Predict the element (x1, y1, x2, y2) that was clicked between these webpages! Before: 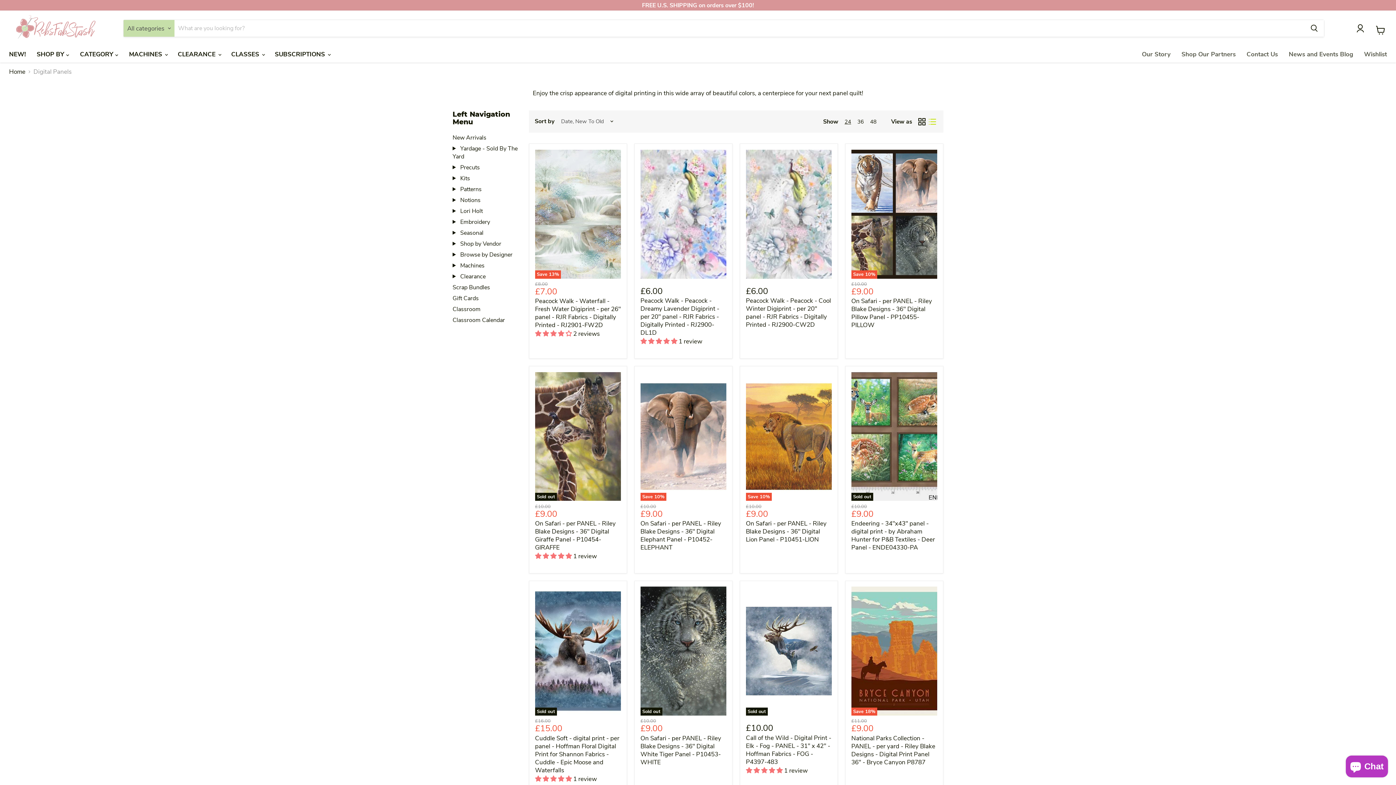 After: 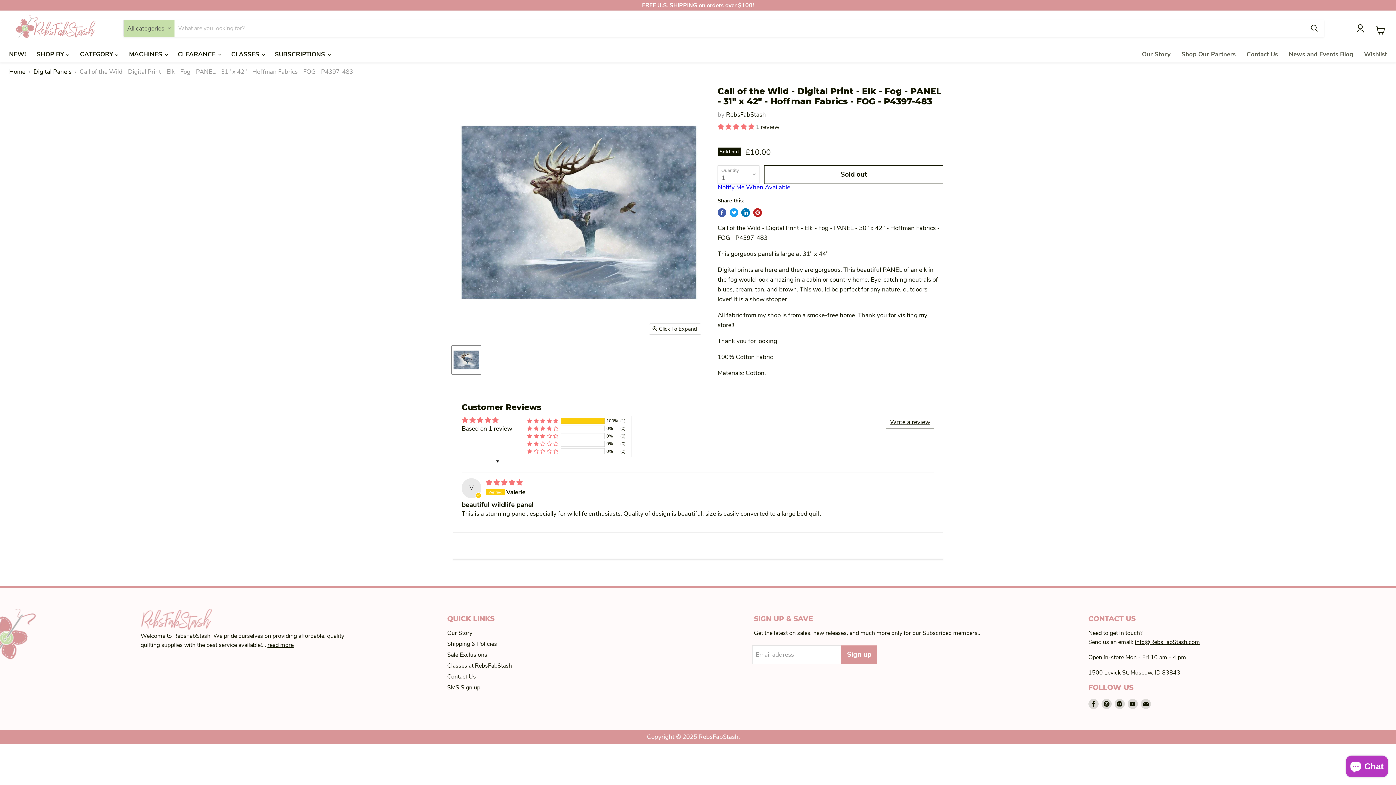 Action: bbox: (746, 587, 832, 716) label: Sold out